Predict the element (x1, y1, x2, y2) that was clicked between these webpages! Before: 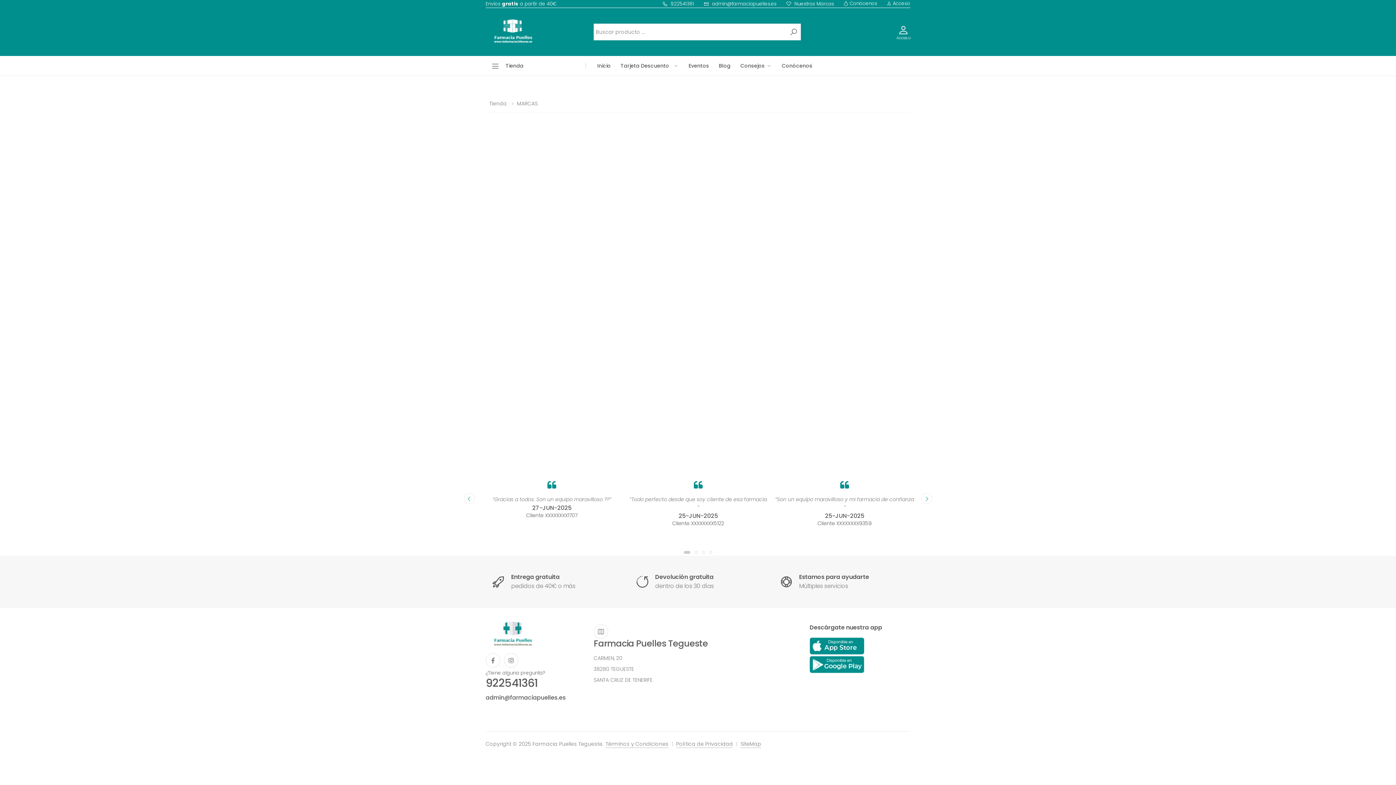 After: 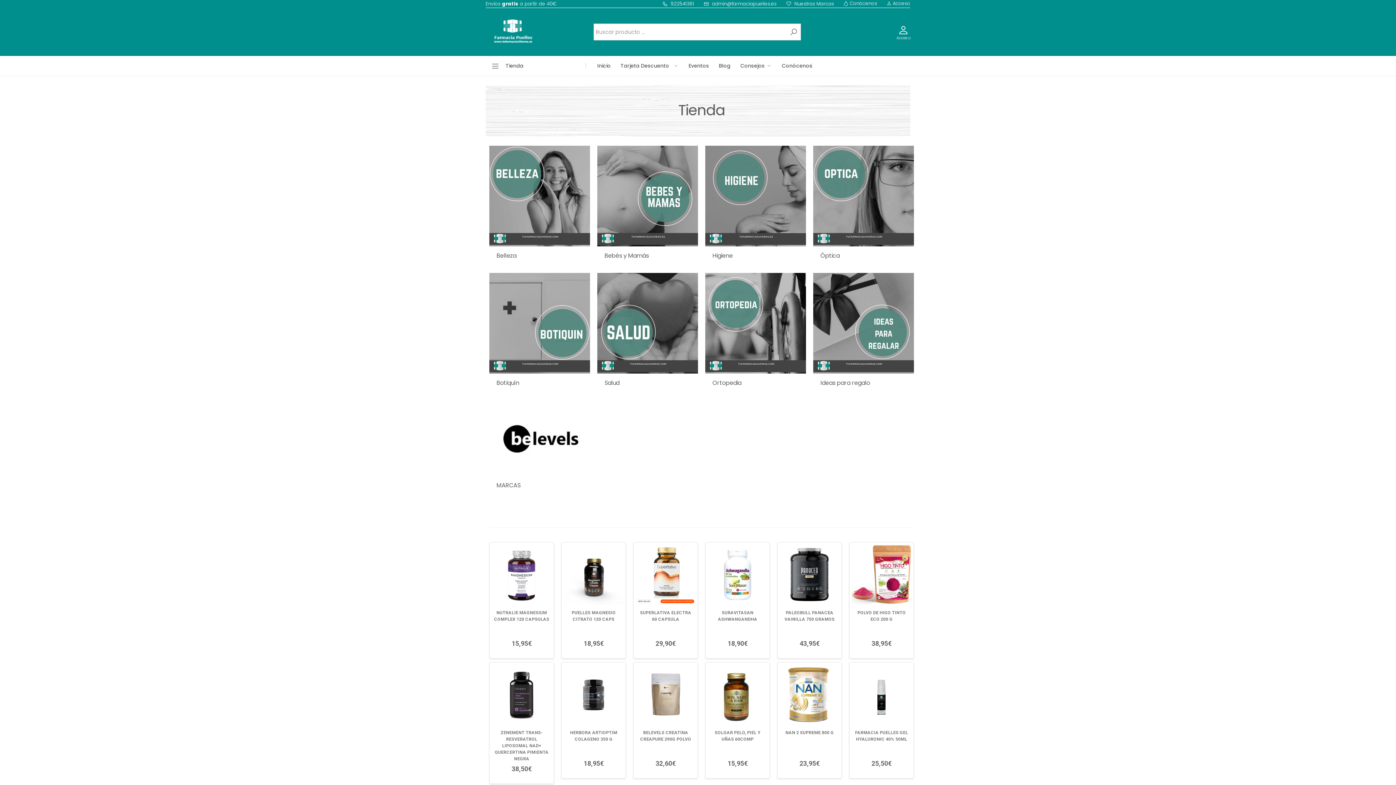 Action: label: Tienda bbox: (489, 100, 506, 107)